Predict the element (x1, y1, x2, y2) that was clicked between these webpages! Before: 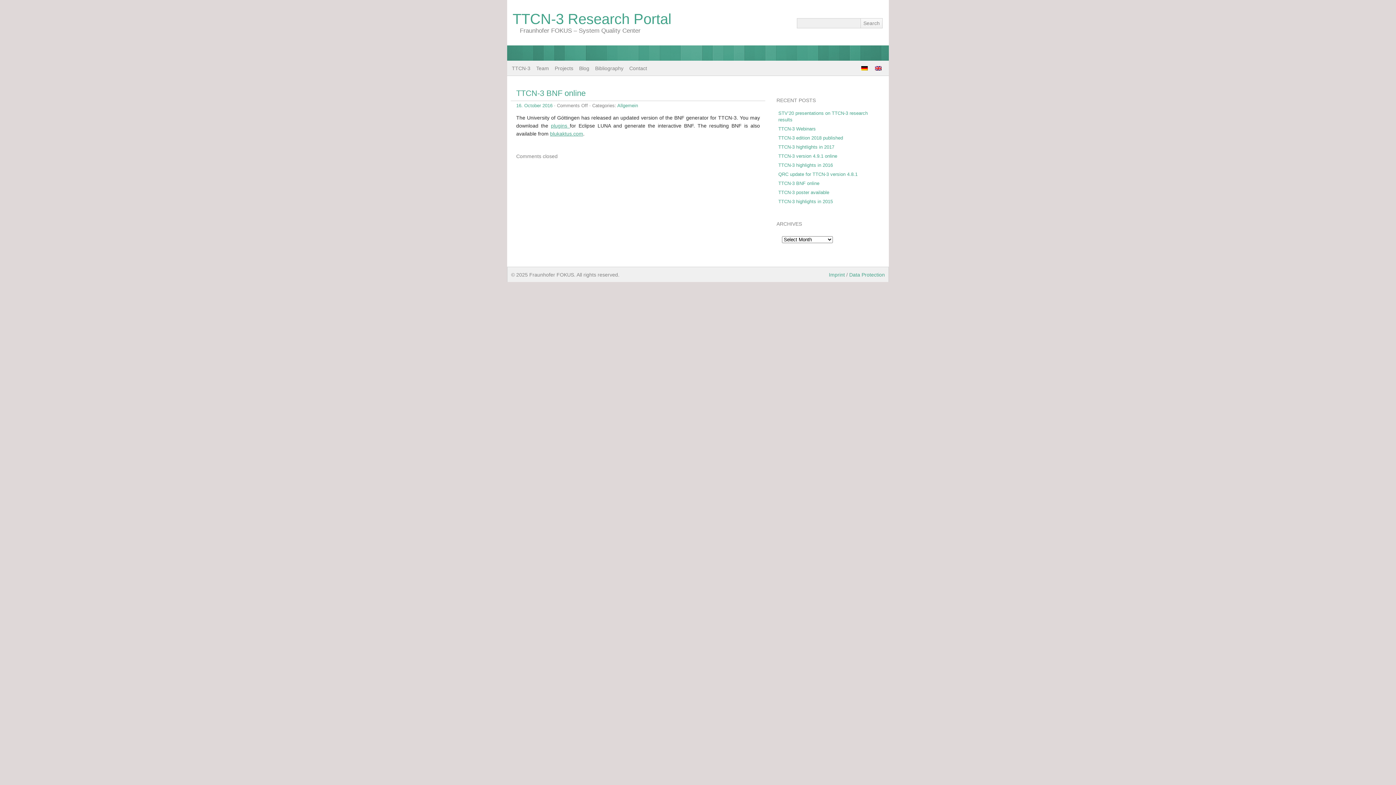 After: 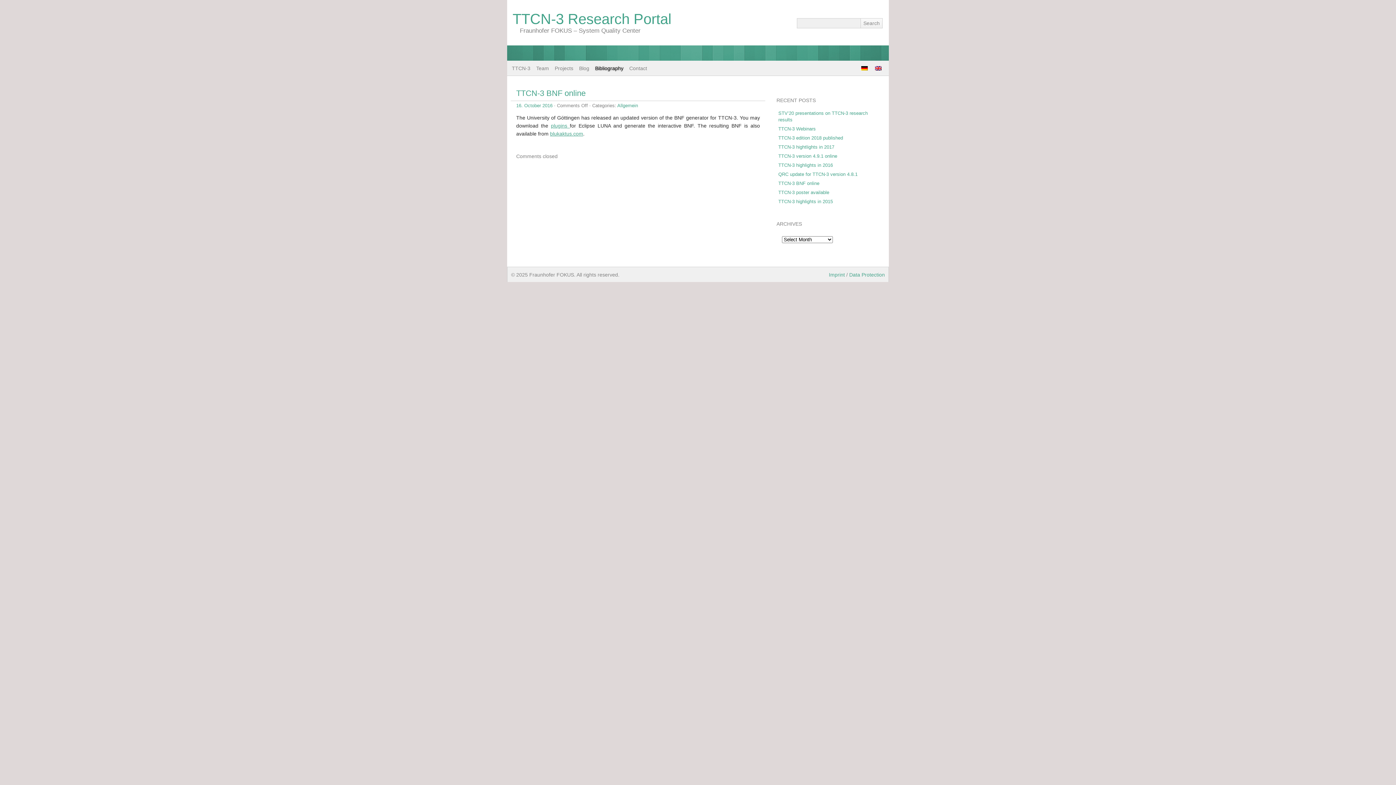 Action: label: Bibliography bbox: (592, 61, 626, 74)